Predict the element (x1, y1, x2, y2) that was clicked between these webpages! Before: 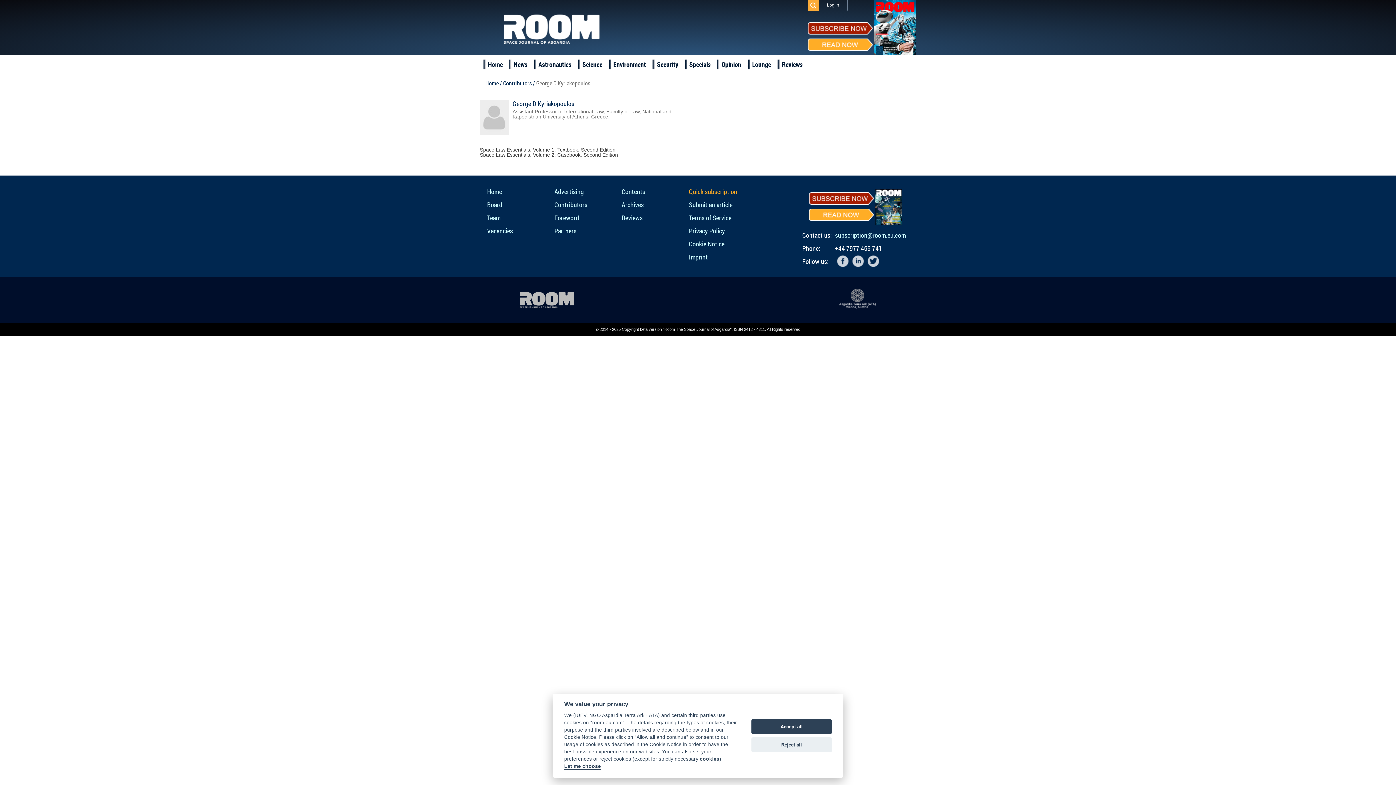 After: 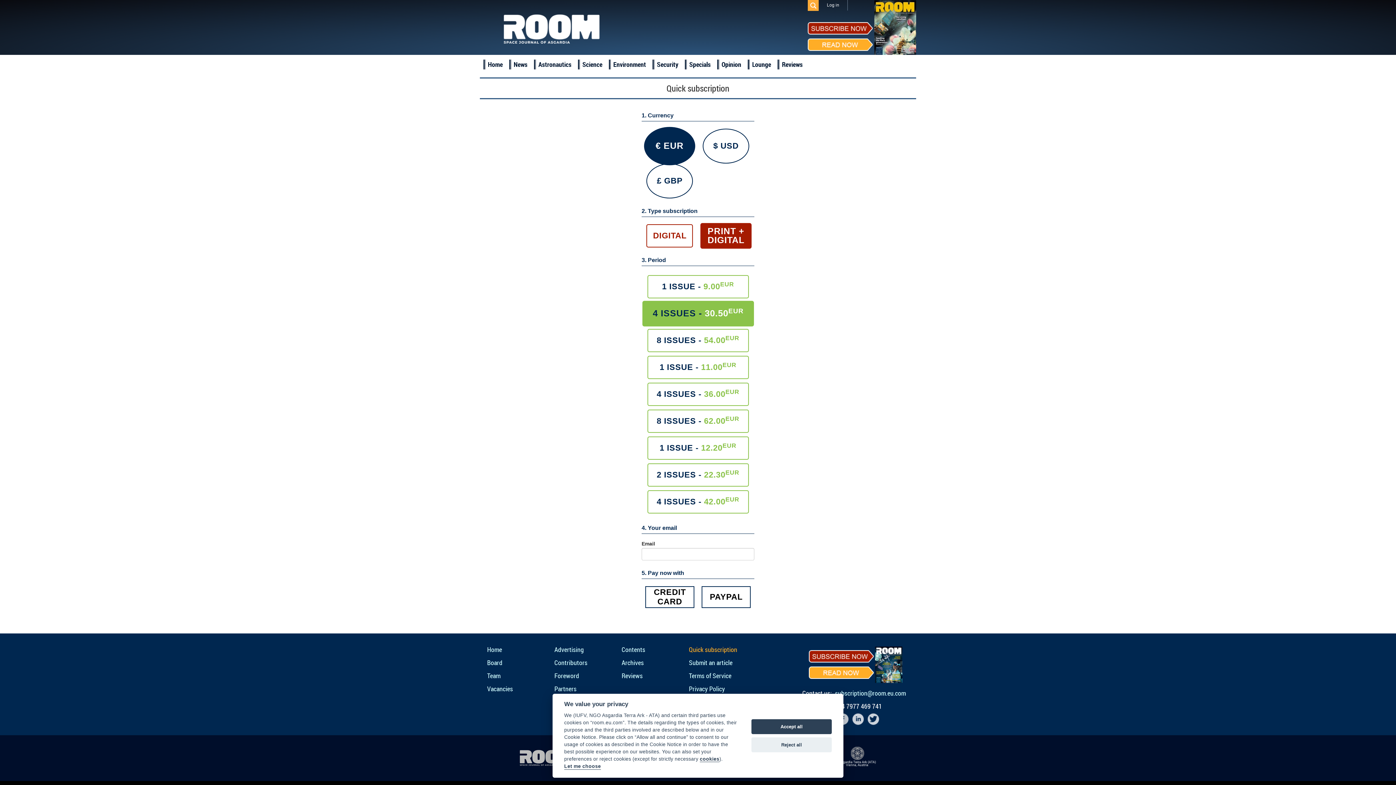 Action: bbox: (689, 188, 737, 194) label: Quick subscription